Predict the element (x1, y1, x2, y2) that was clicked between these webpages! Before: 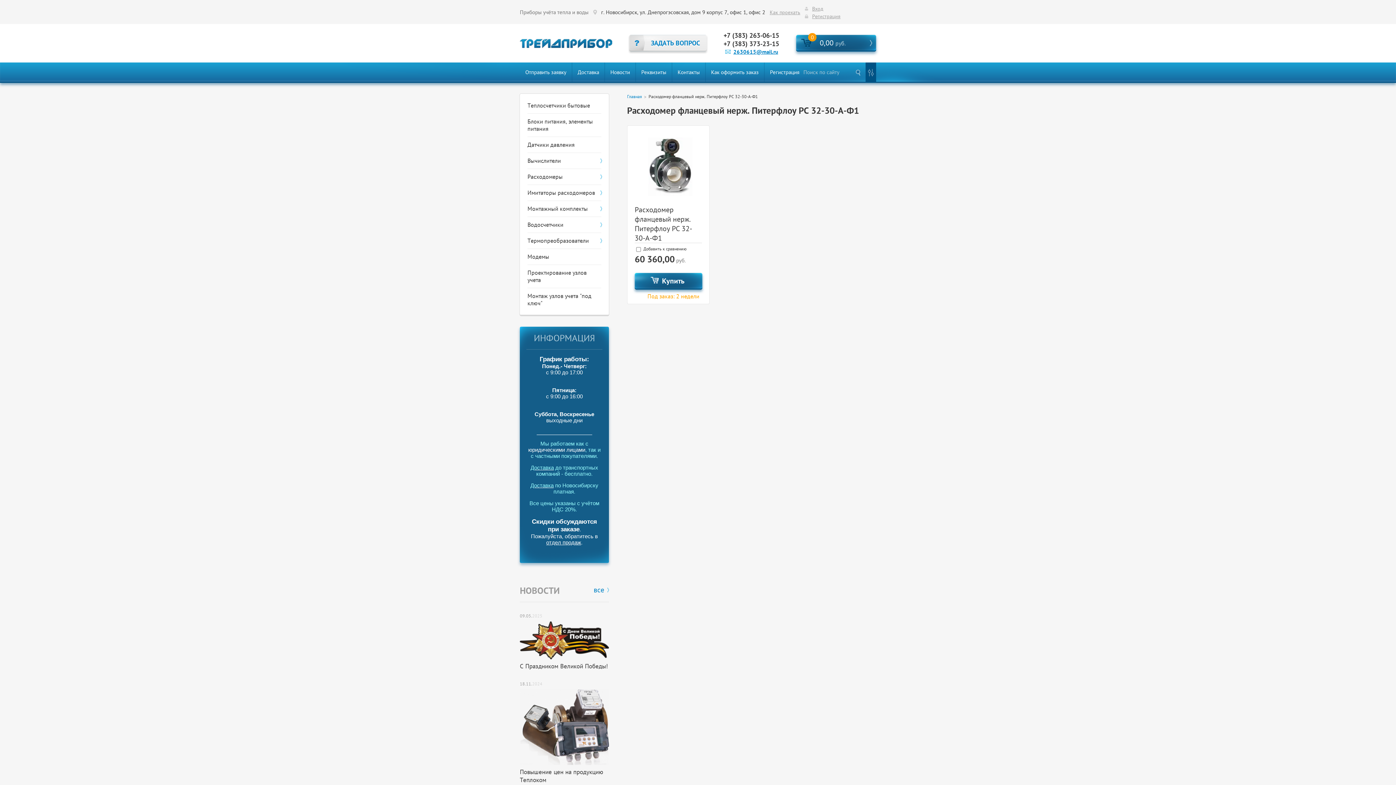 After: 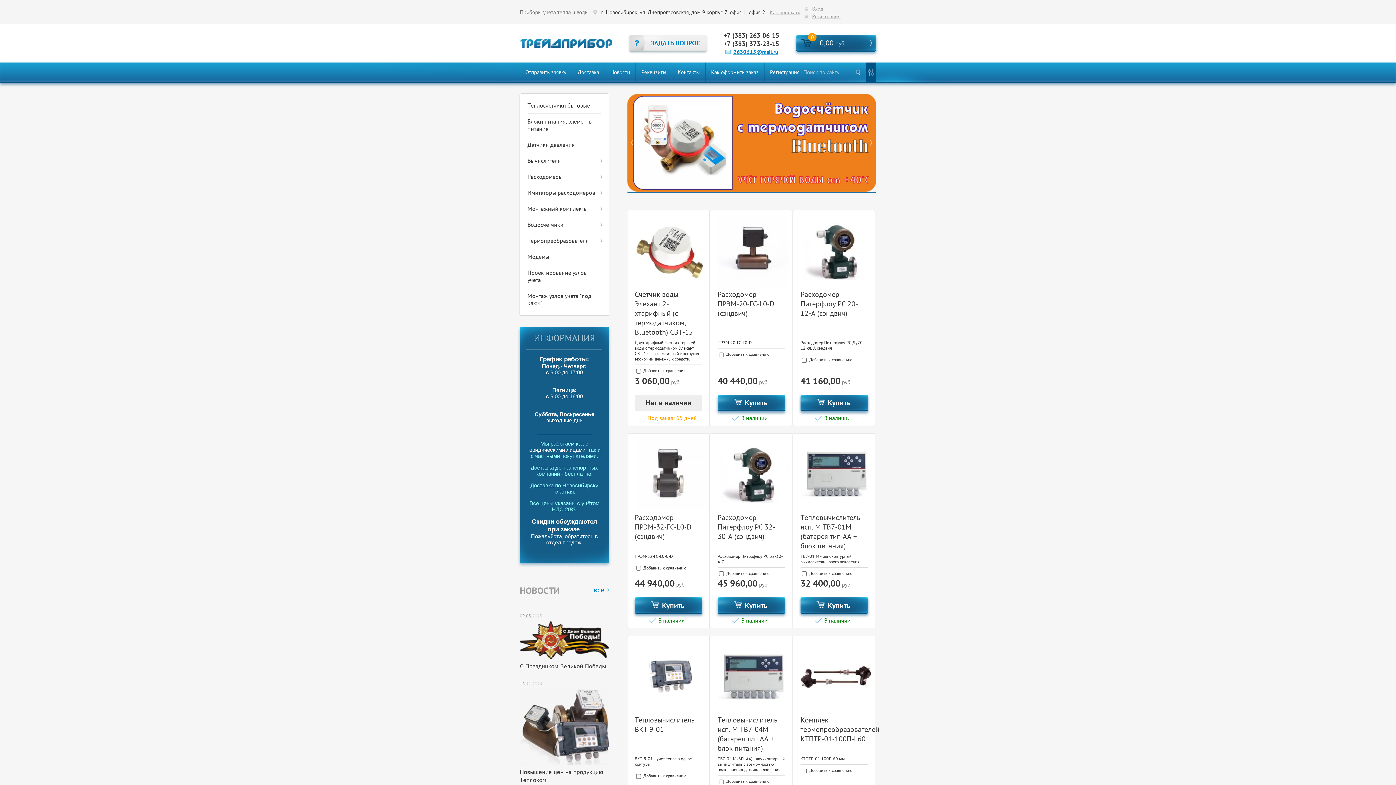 Action: label: Главная bbox: (627, 93, 642, 99)